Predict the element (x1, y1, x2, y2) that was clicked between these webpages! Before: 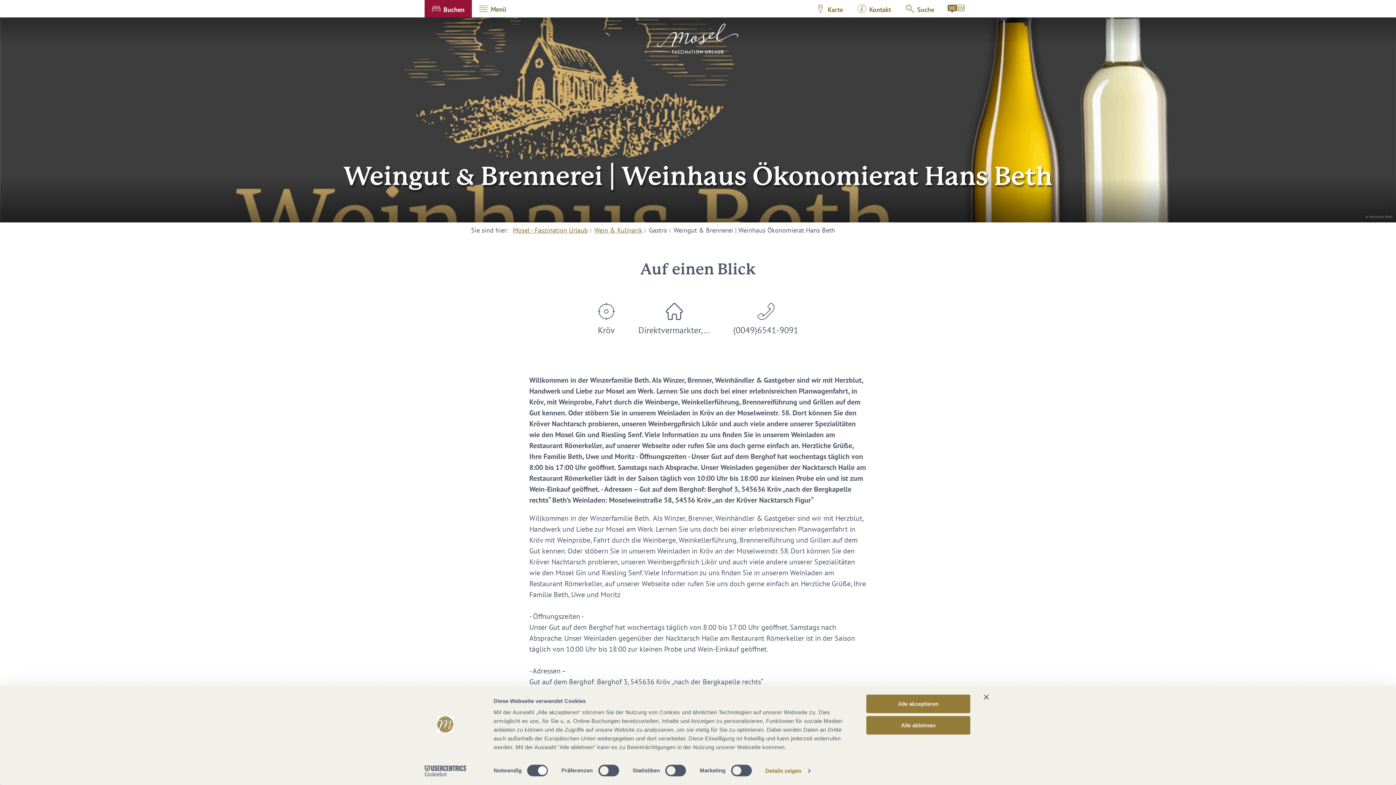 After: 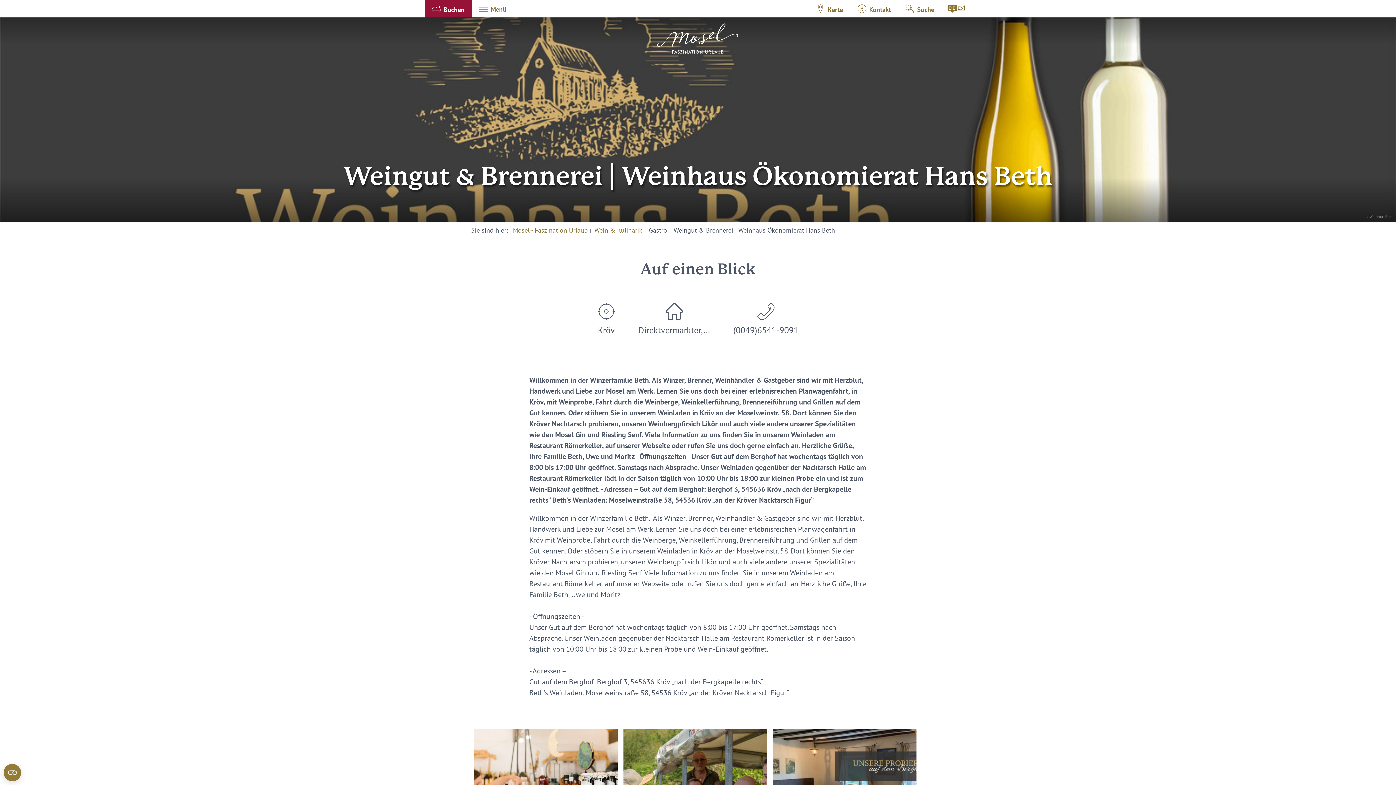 Action: bbox: (866, 695, 970, 713) label: Alle akzeptieren